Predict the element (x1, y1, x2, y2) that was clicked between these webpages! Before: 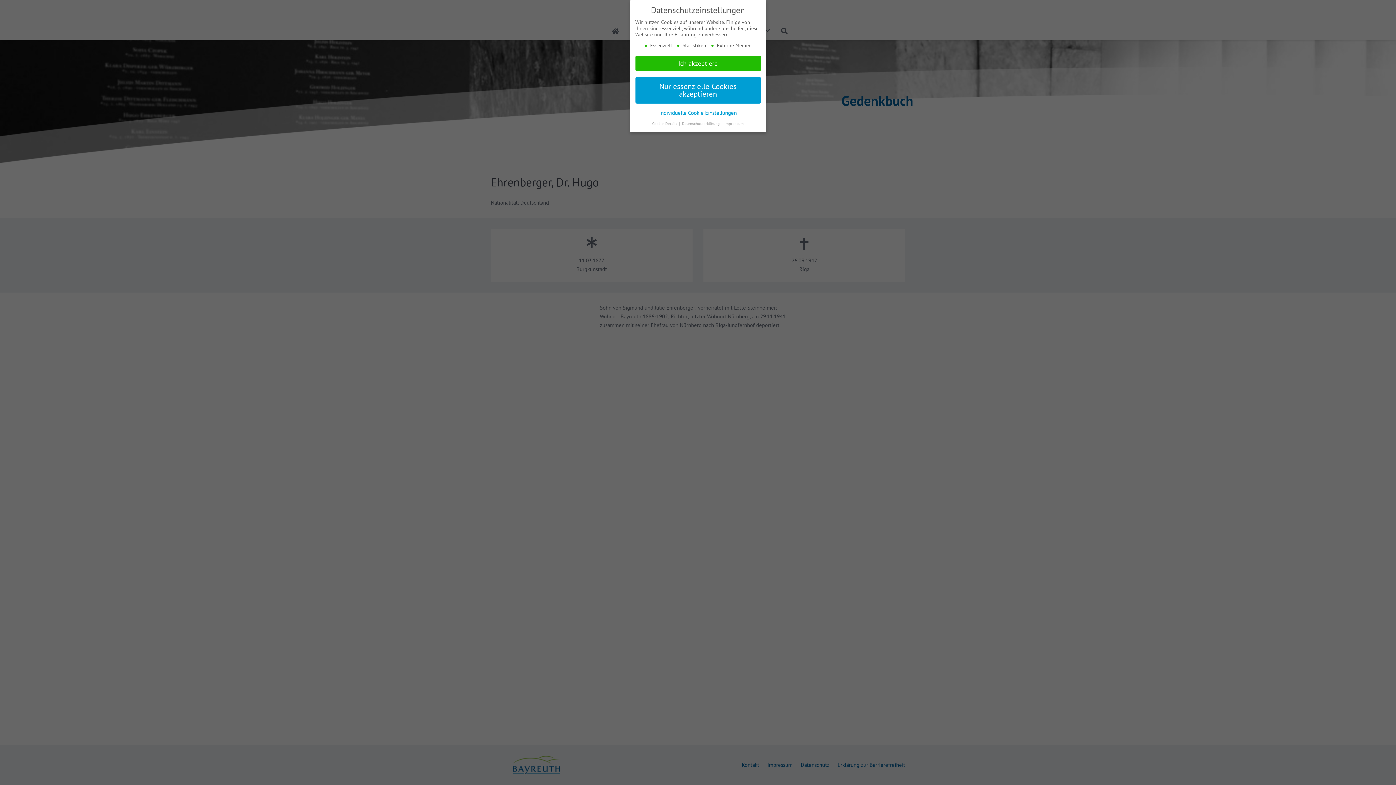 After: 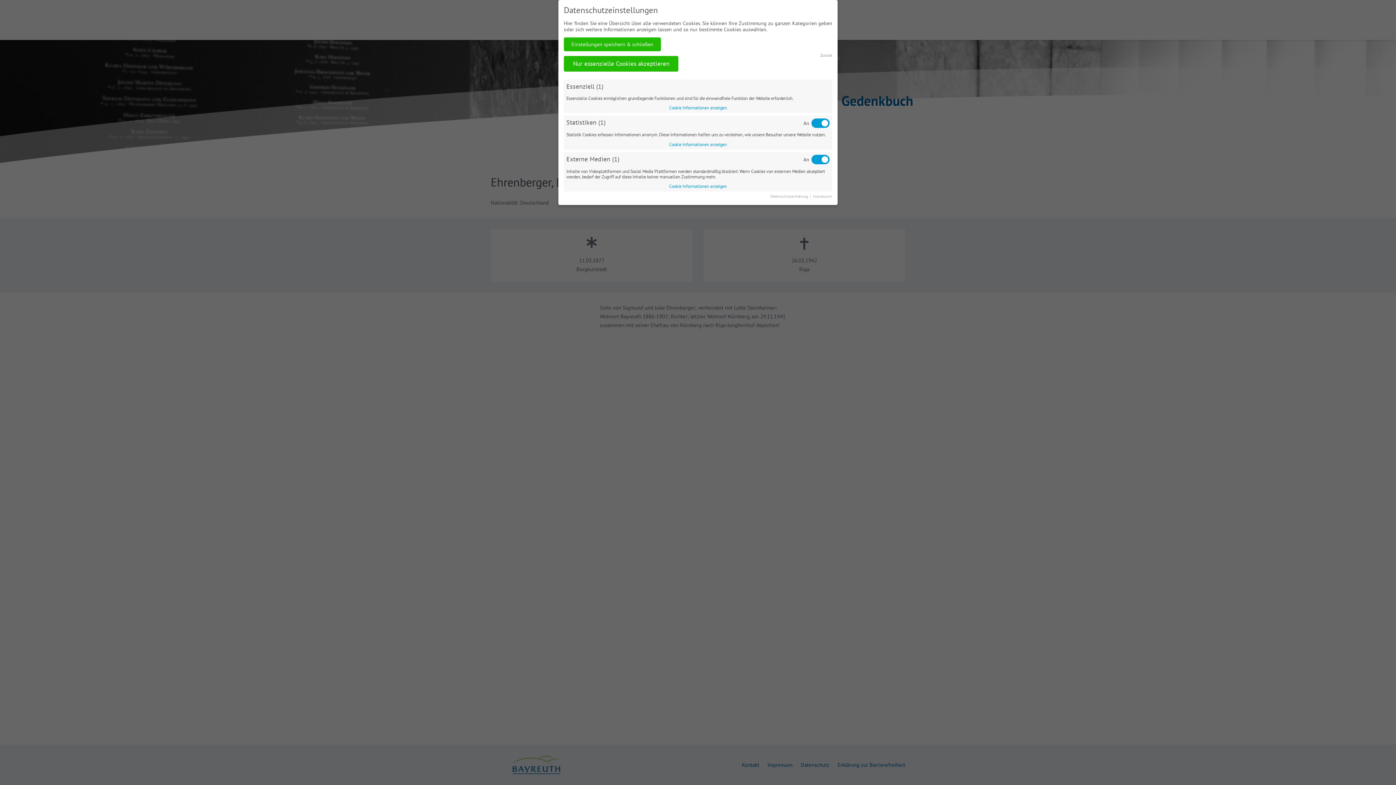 Action: label: Cookie-Details  bbox: (652, 121, 678, 126)